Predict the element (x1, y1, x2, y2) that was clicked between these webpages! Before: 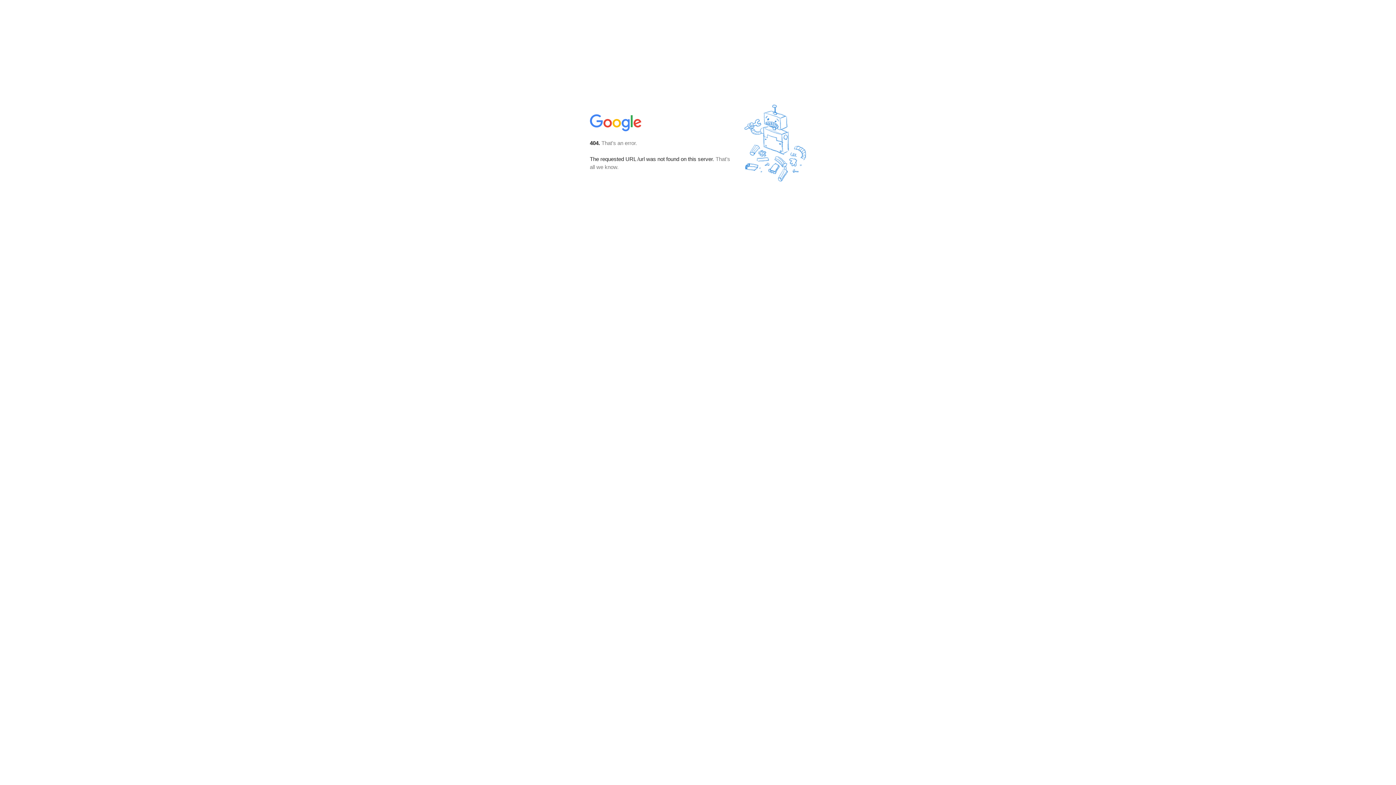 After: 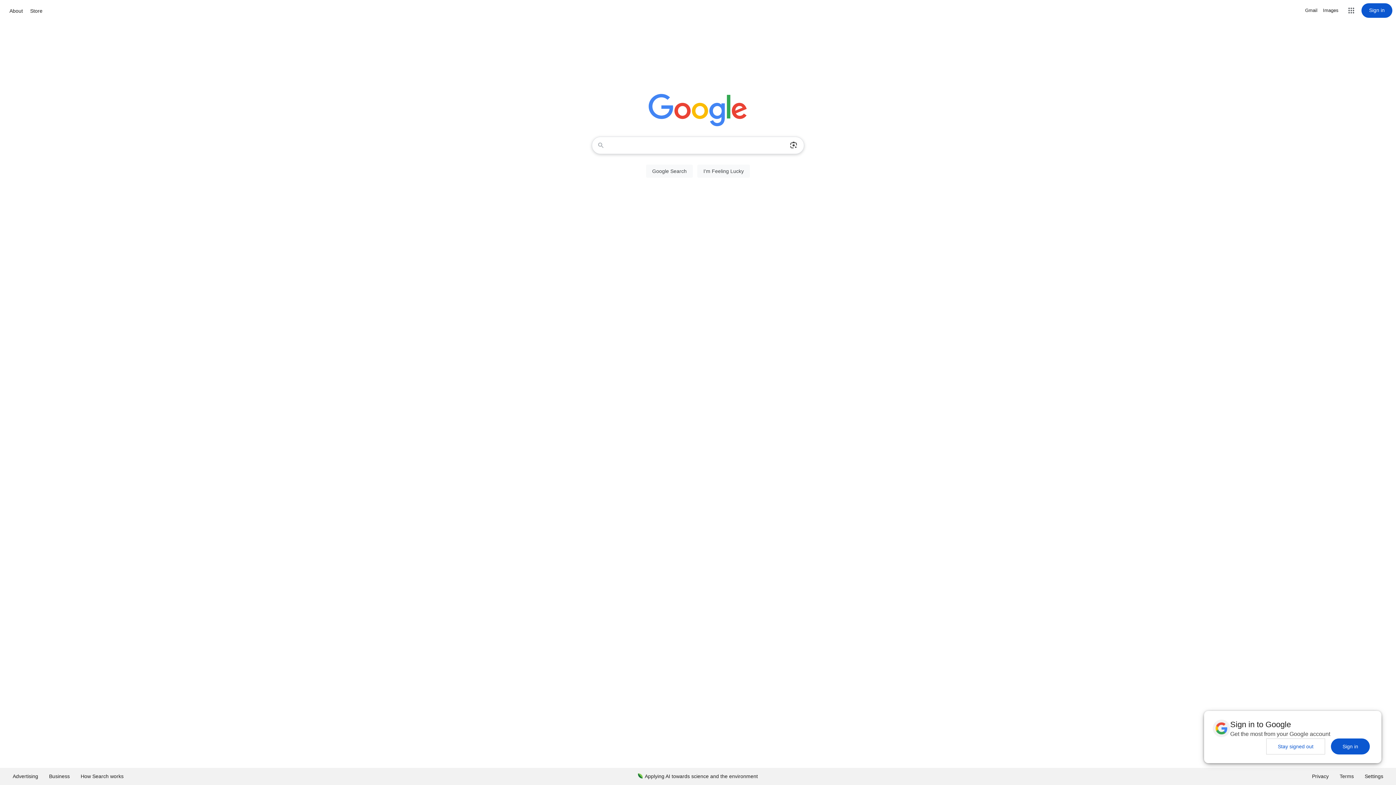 Action: bbox: (590, 127, 642, 134)